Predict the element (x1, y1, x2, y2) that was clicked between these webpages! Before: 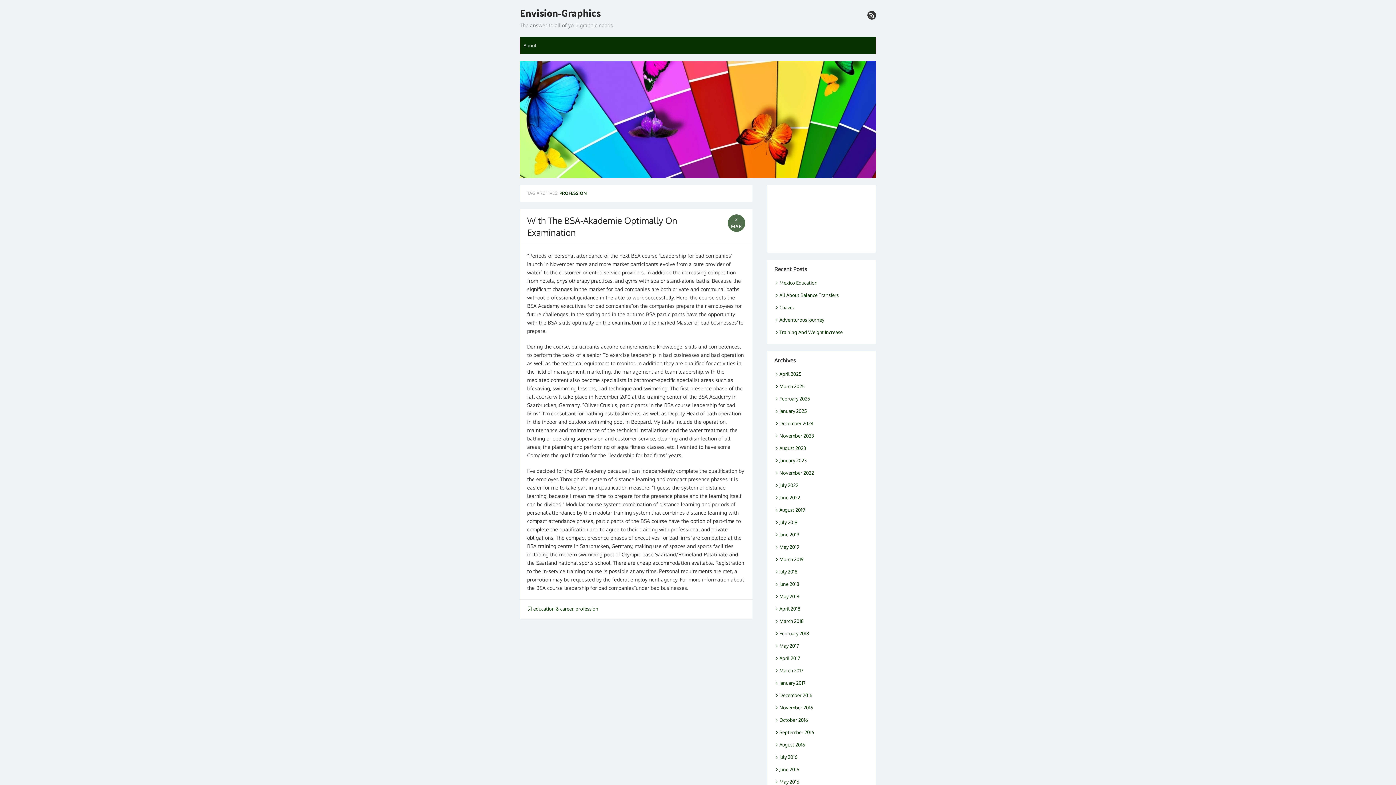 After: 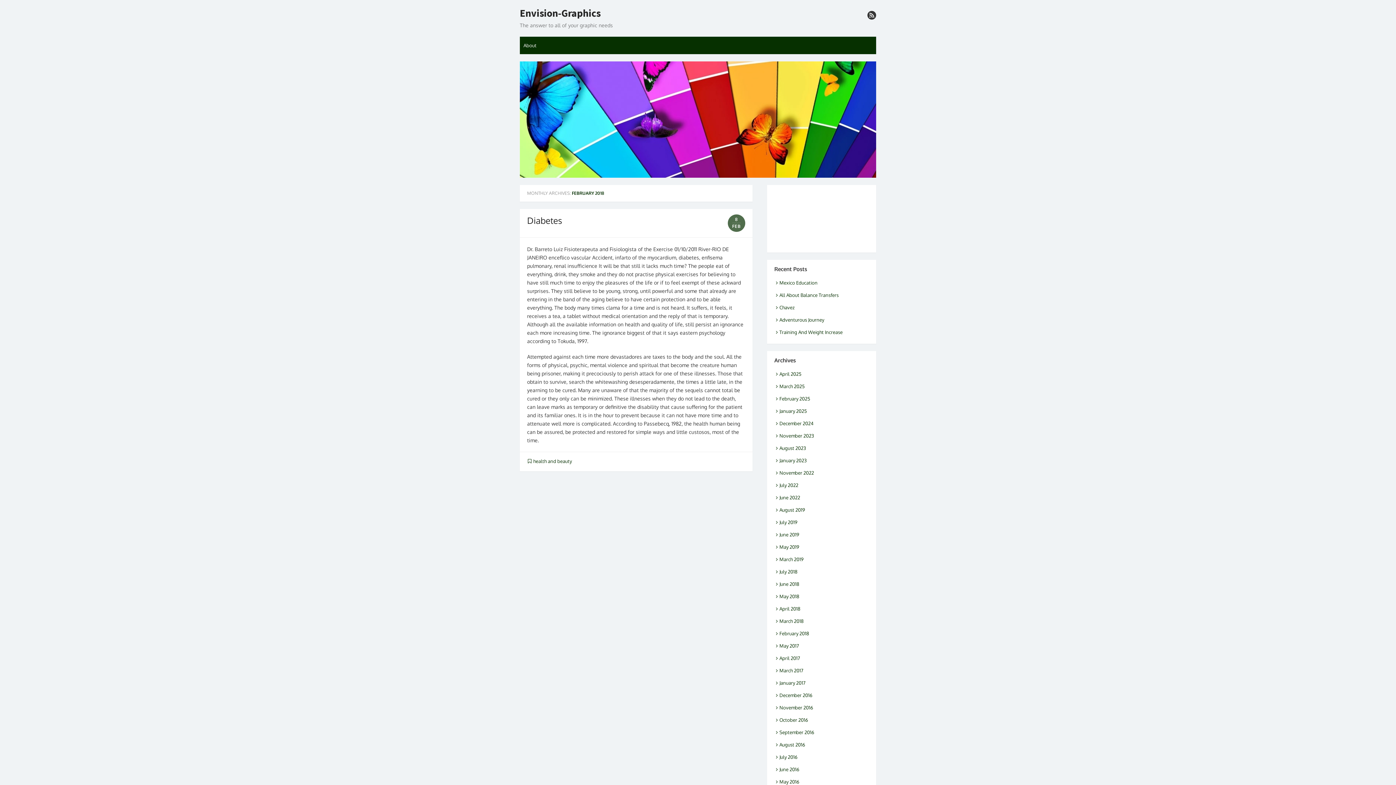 Action: label: February 2018 bbox: (774, 630, 809, 636)